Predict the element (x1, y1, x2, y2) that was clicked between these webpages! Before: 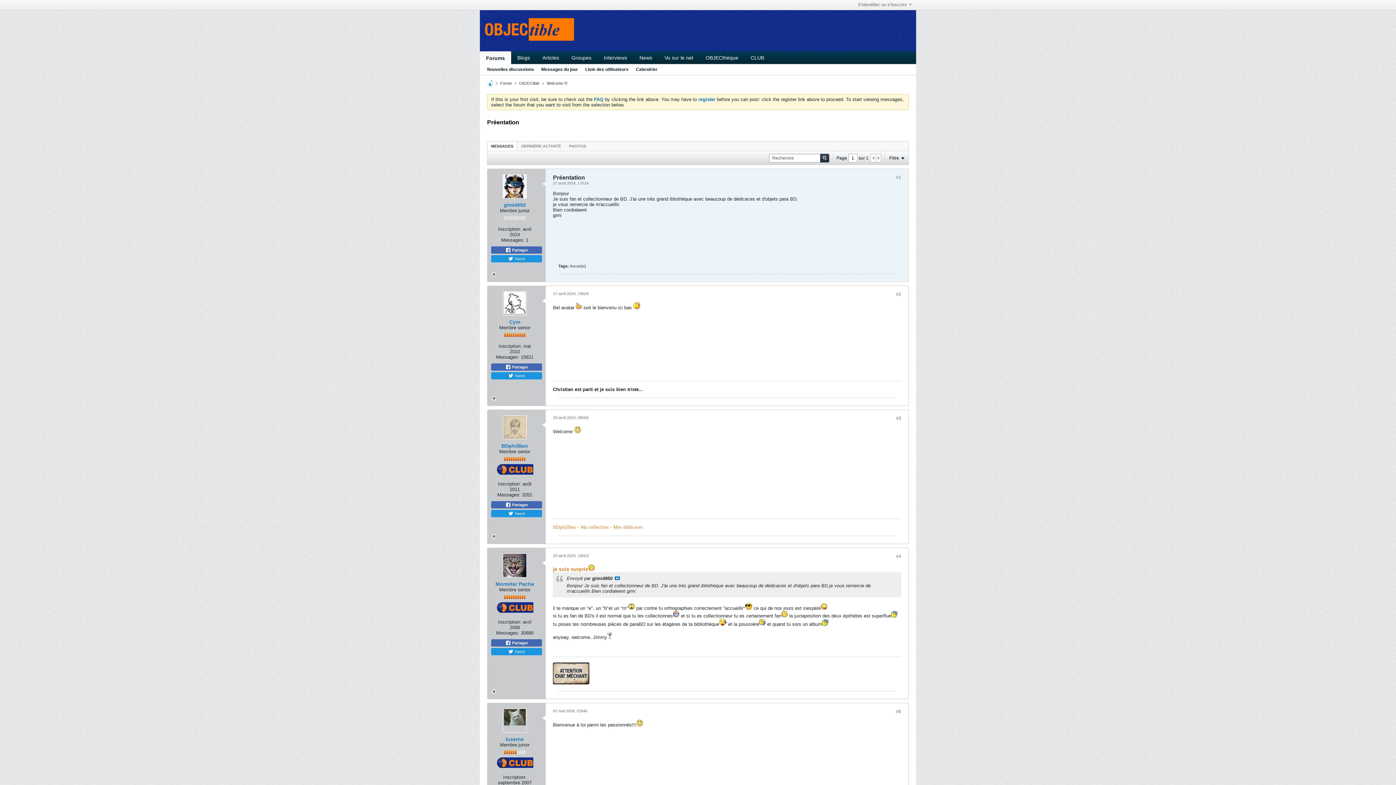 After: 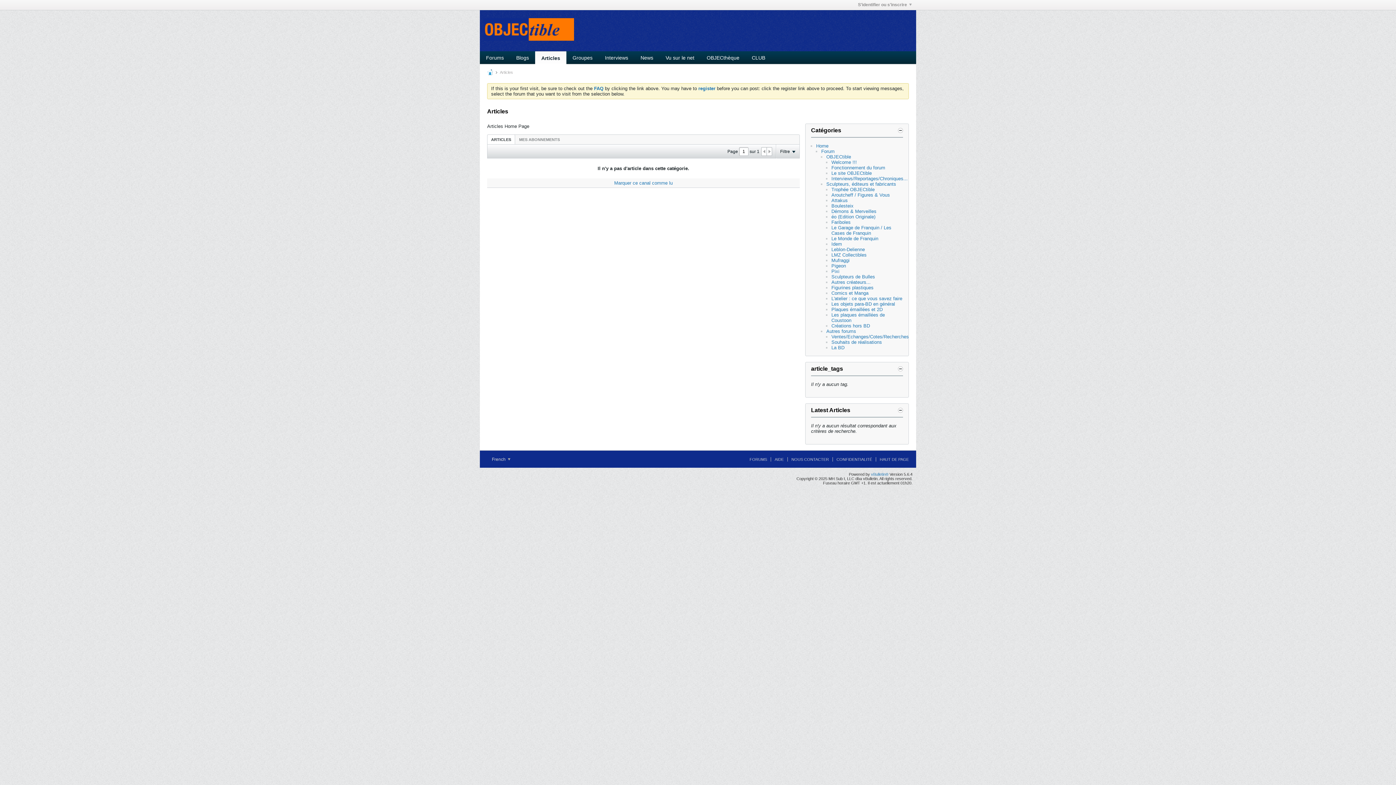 Action: label: Articles bbox: (536, 51, 565, 64)